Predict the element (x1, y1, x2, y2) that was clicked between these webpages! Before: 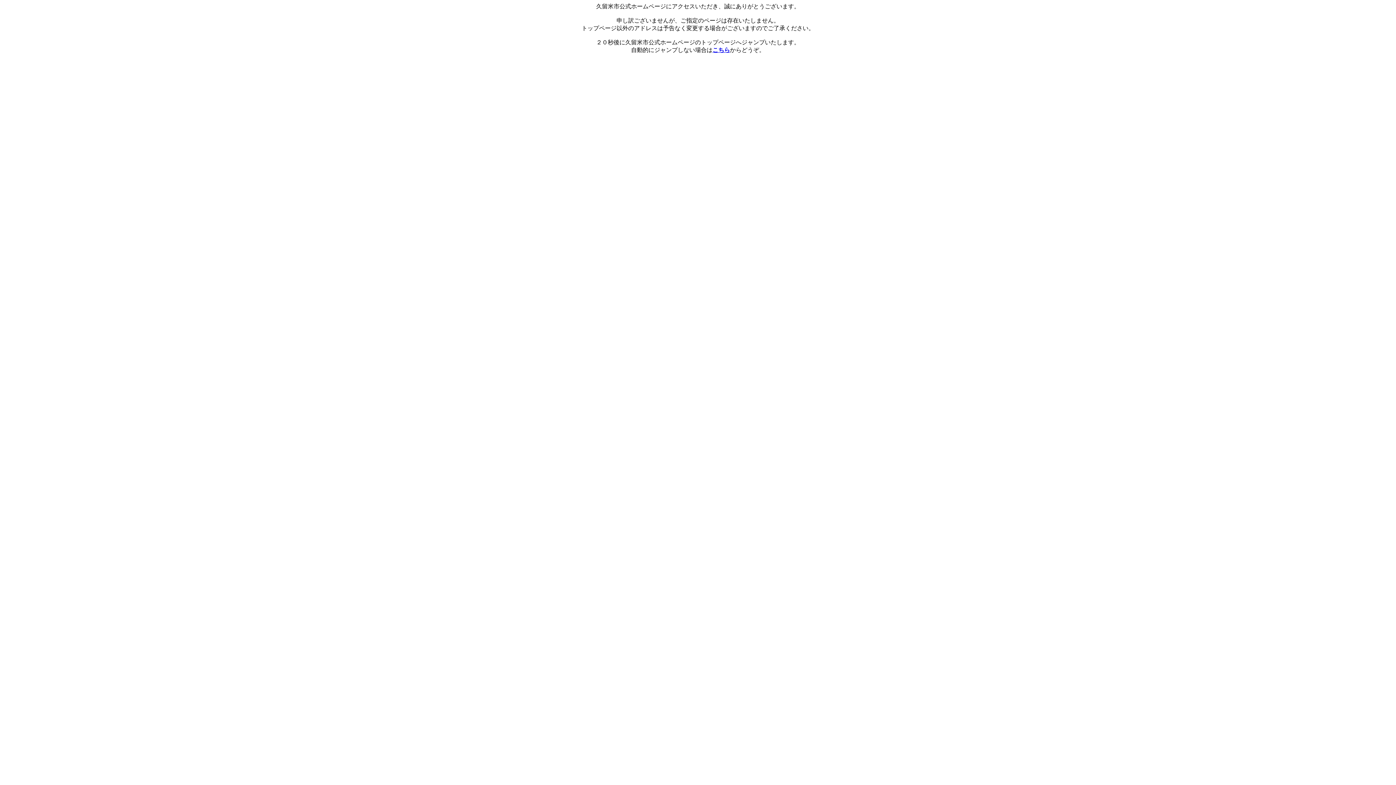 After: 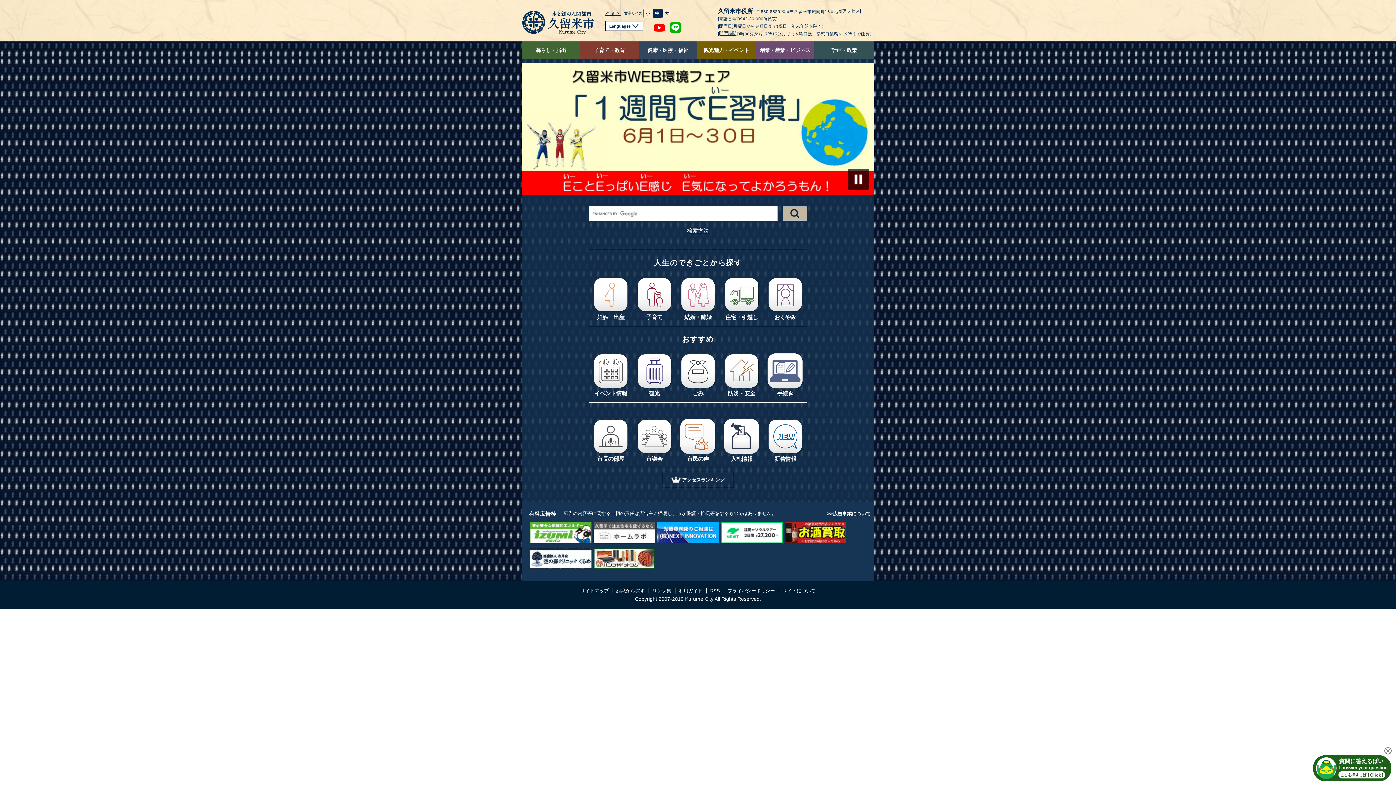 Action: label: こちら bbox: (712, 46, 730, 53)